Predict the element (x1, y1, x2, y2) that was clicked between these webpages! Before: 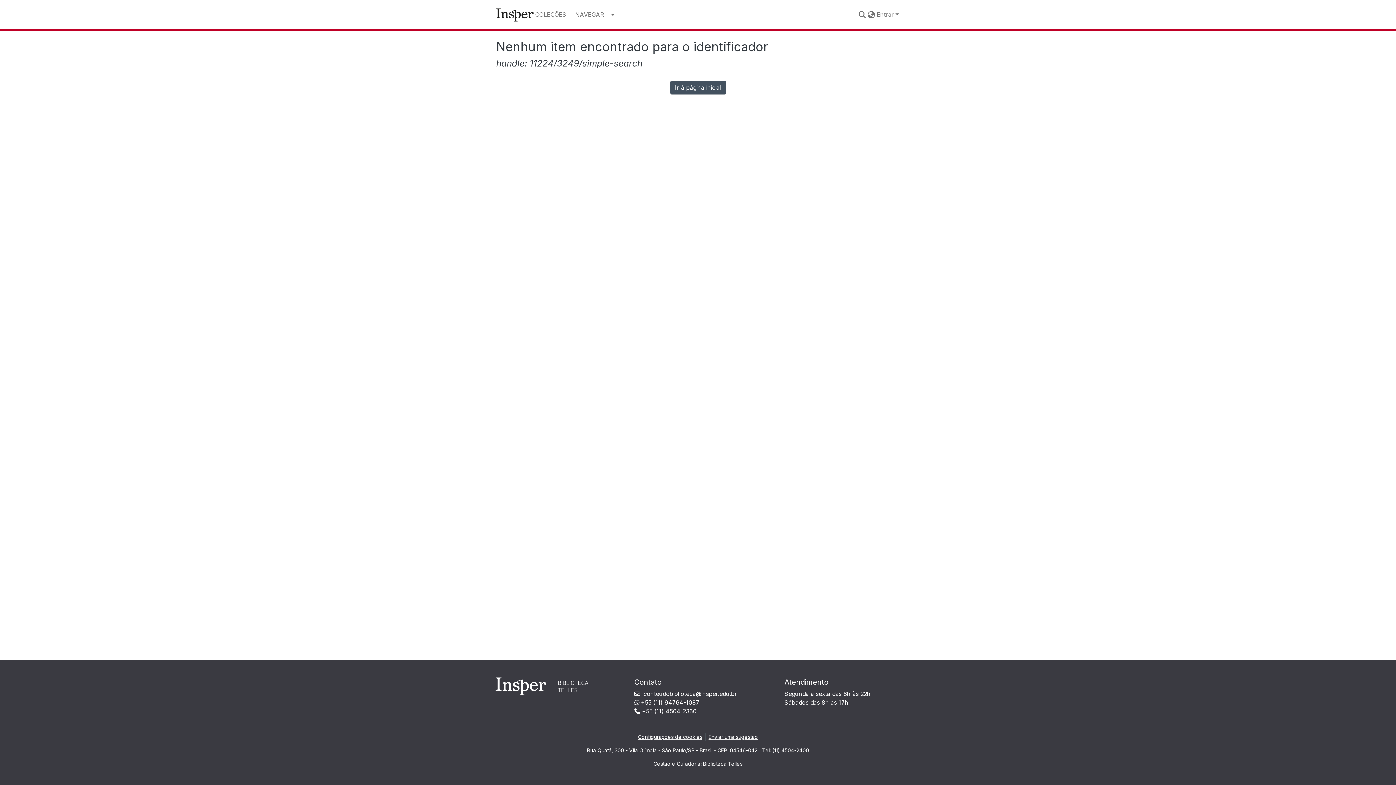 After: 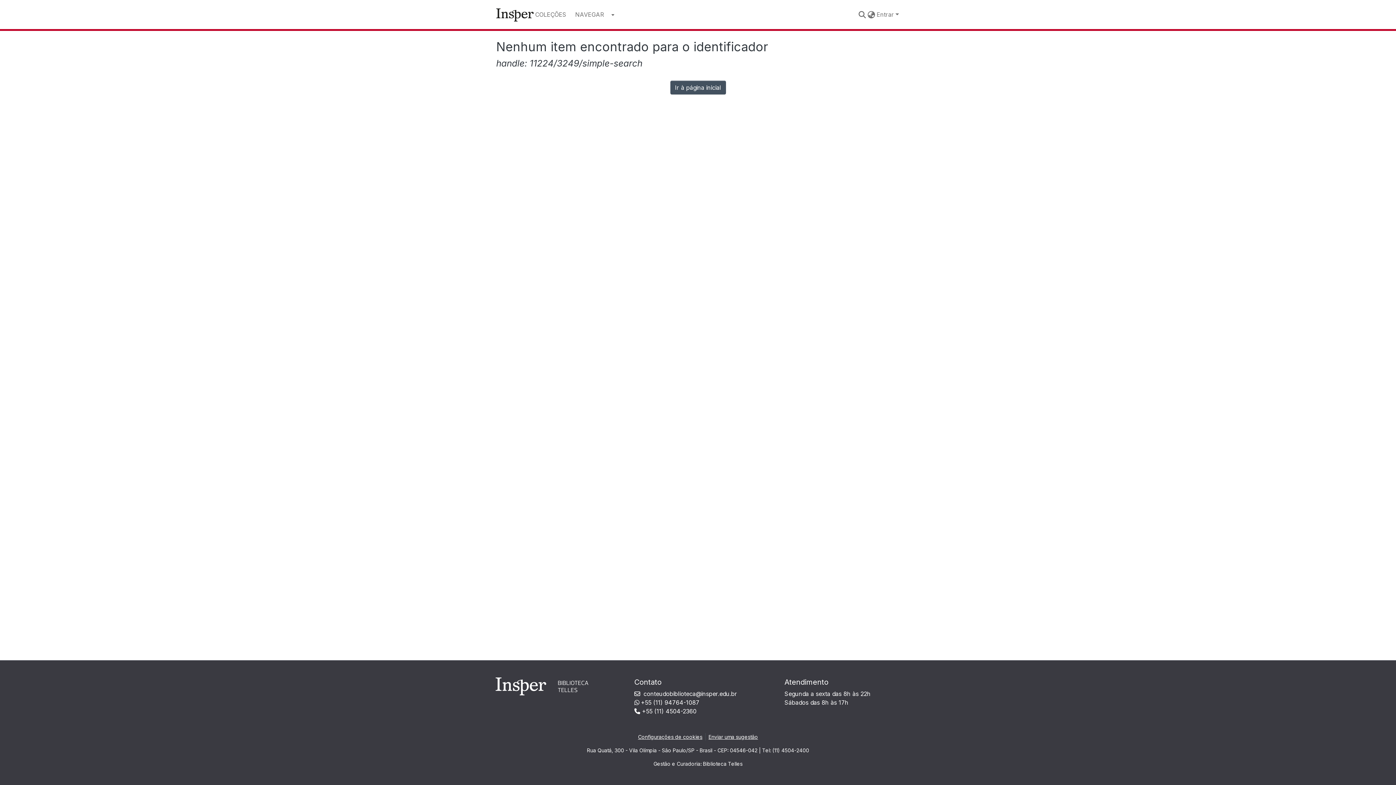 Action: bbox: (635, 733, 705, 741) label: Configurações de cookies